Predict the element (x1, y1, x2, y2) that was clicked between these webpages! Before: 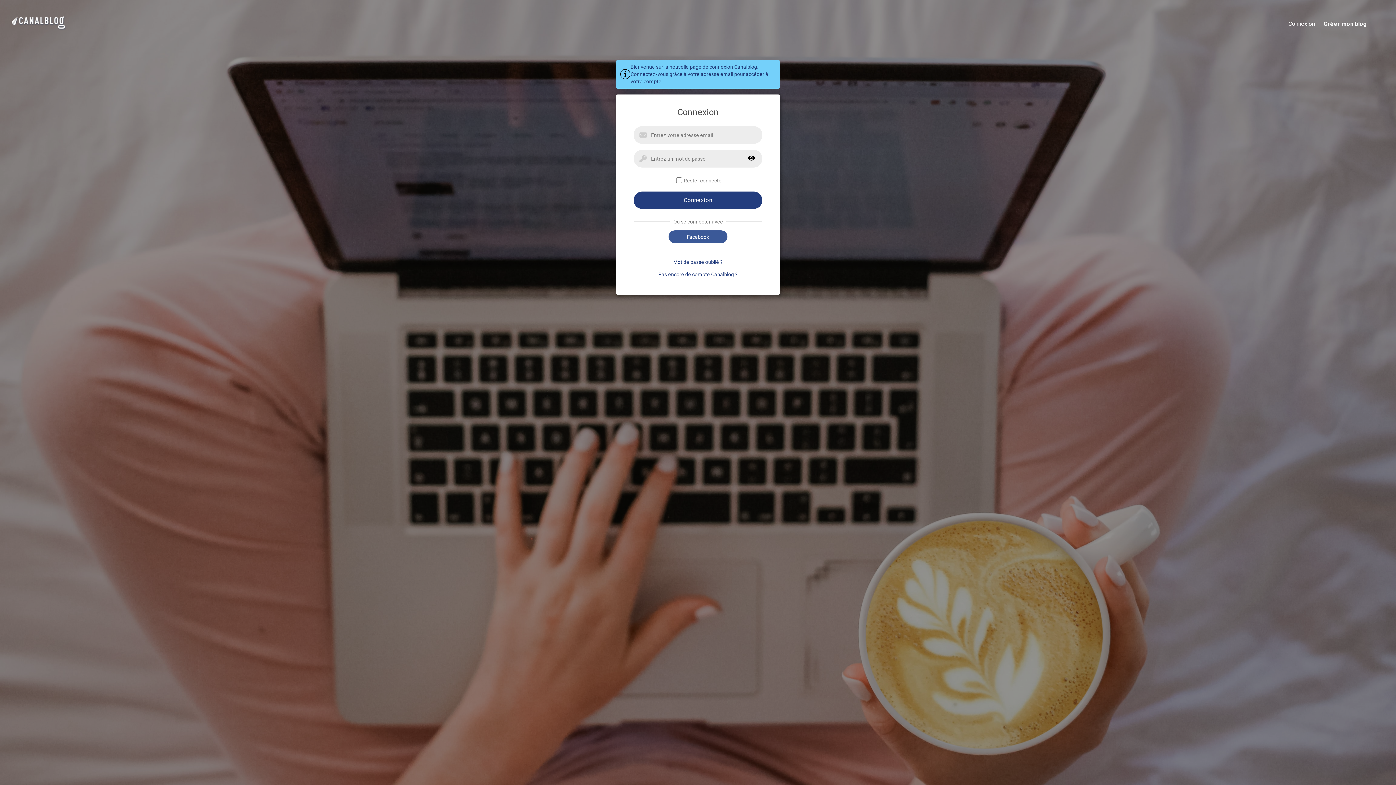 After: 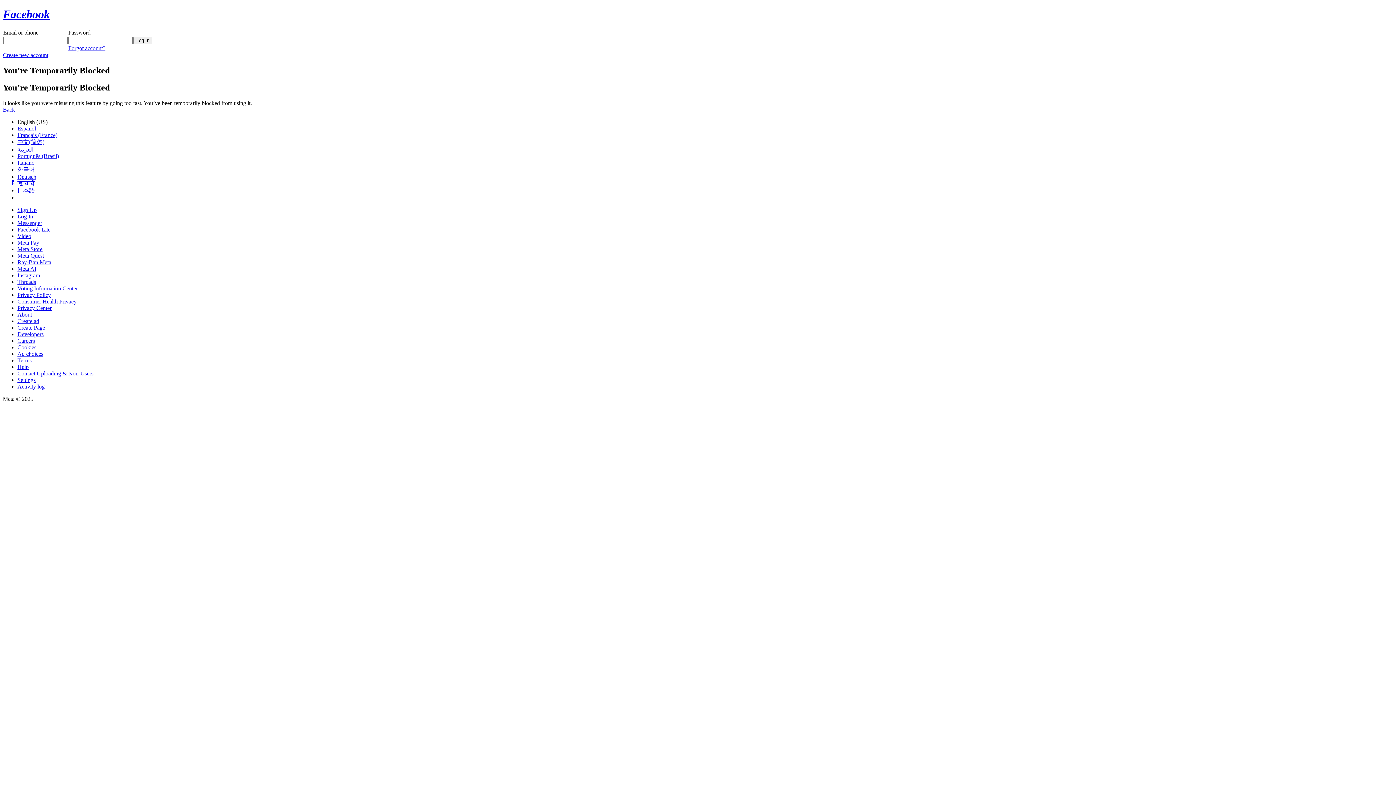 Action: bbox: (668, 230, 727, 243) label: Facebook